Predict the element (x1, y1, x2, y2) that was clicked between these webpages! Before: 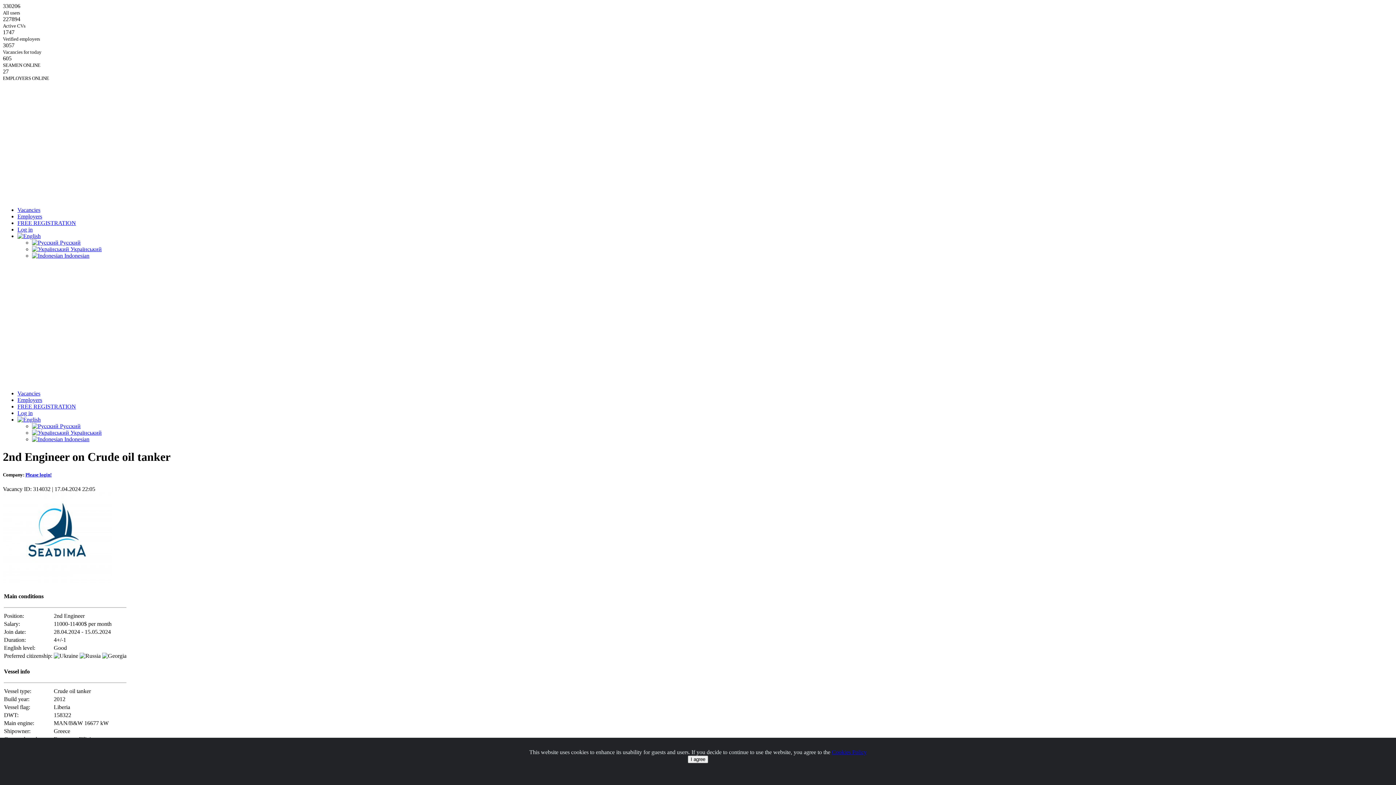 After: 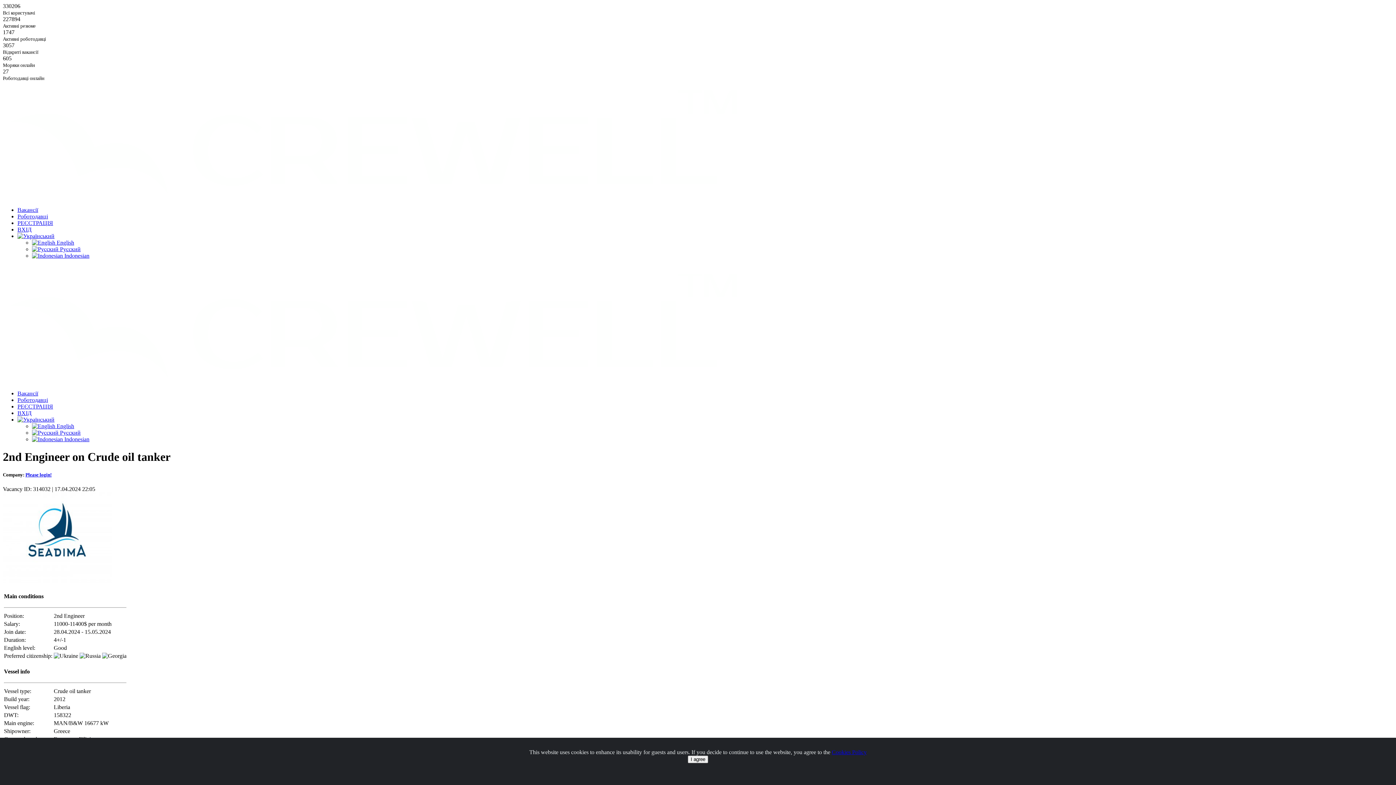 Action: bbox: (32, 246, 101, 252) label:  Український